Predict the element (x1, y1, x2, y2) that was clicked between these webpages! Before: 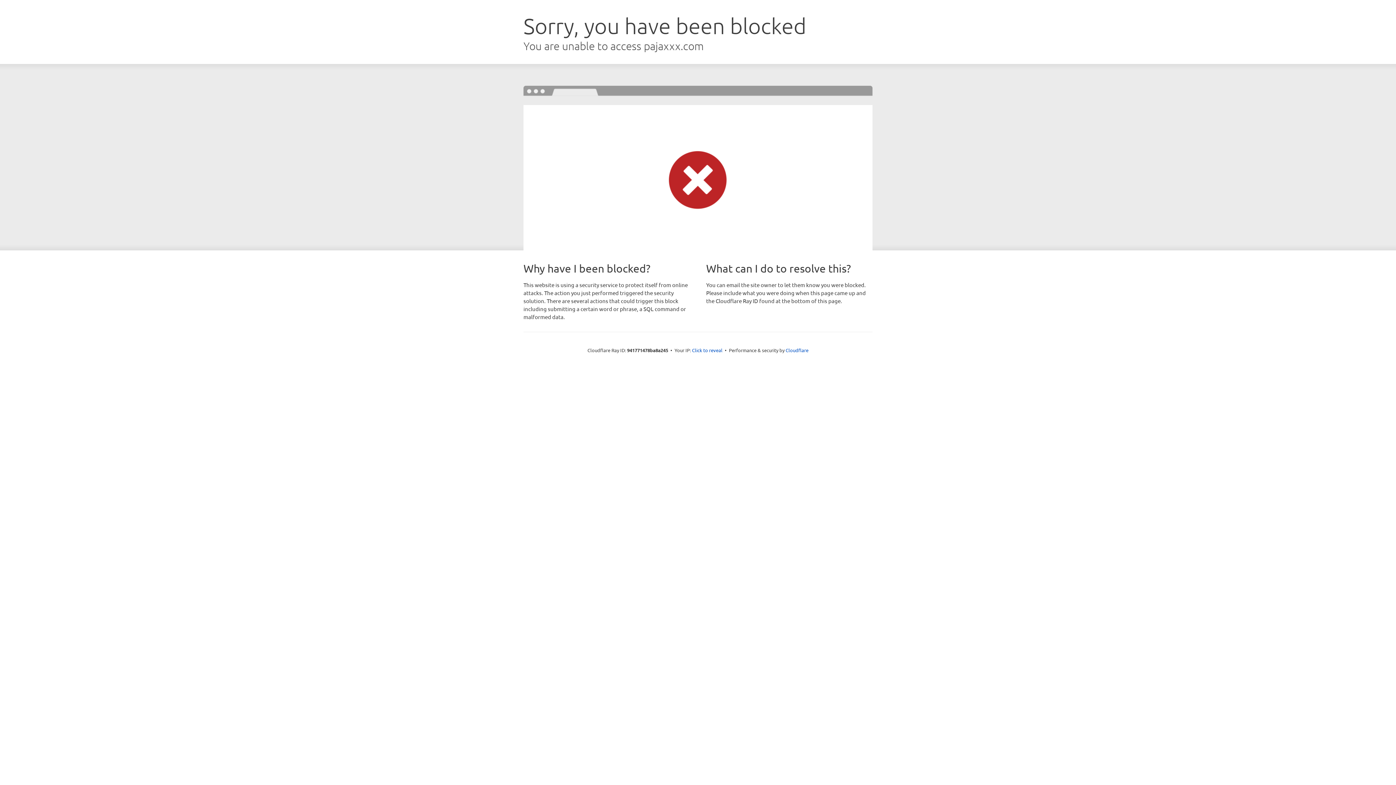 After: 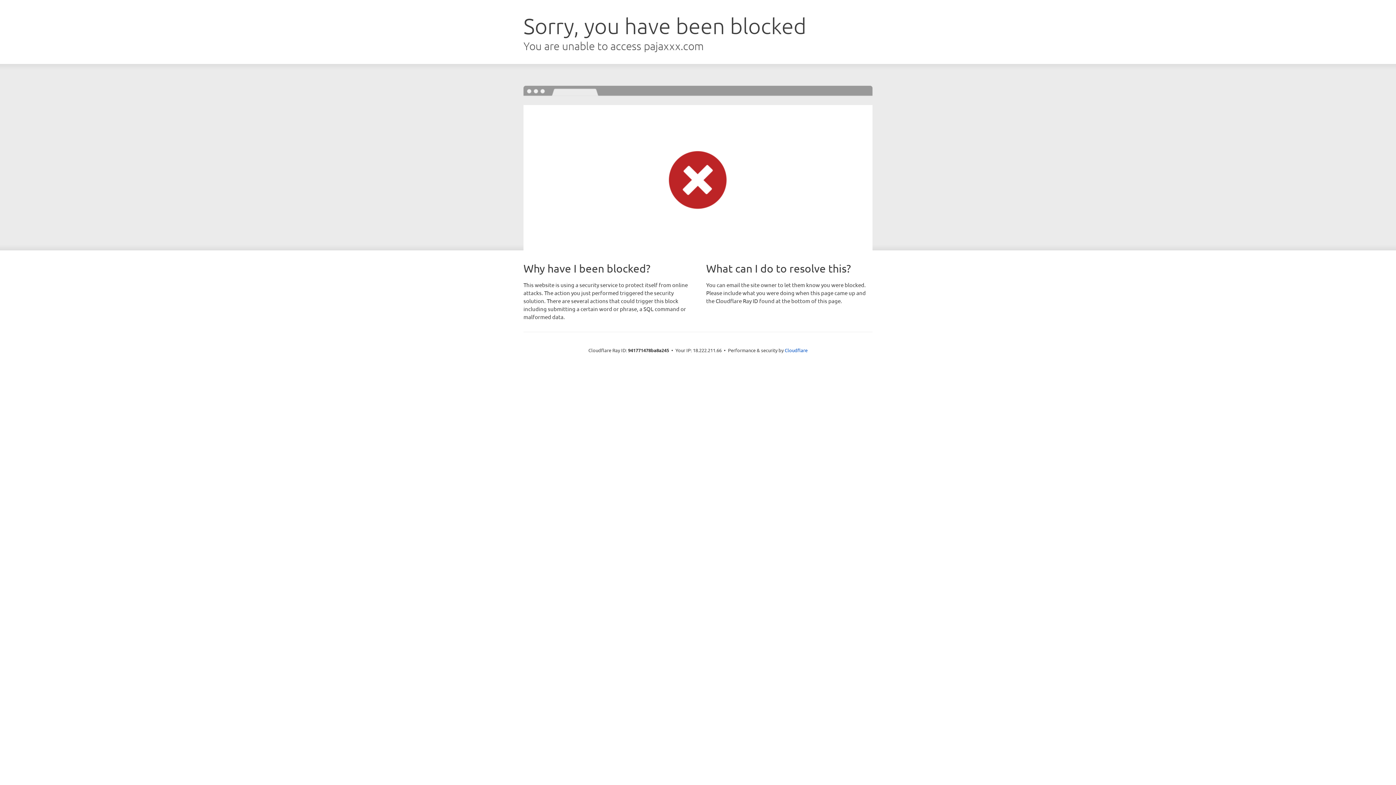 Action: label: Click to reveal bbox: (692, 346, 722, 353)